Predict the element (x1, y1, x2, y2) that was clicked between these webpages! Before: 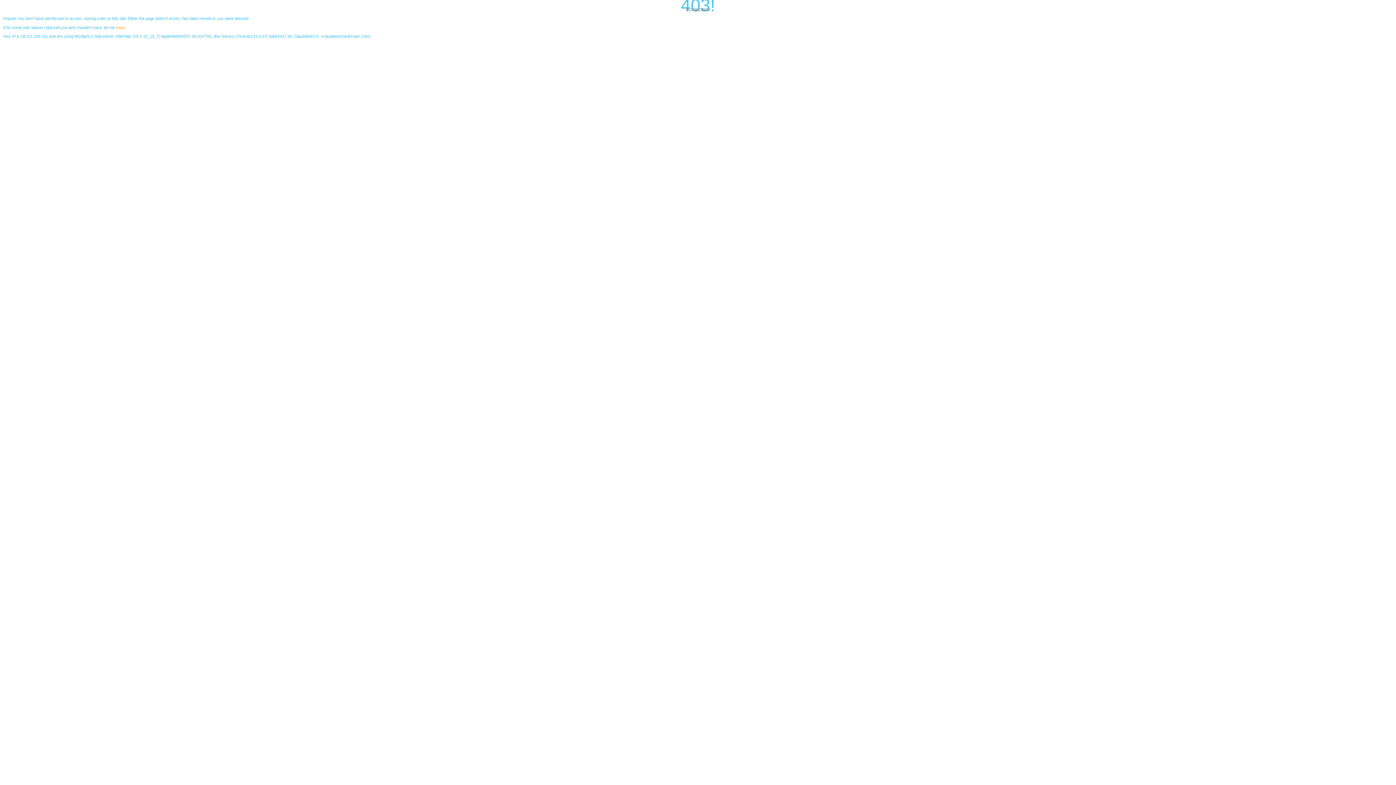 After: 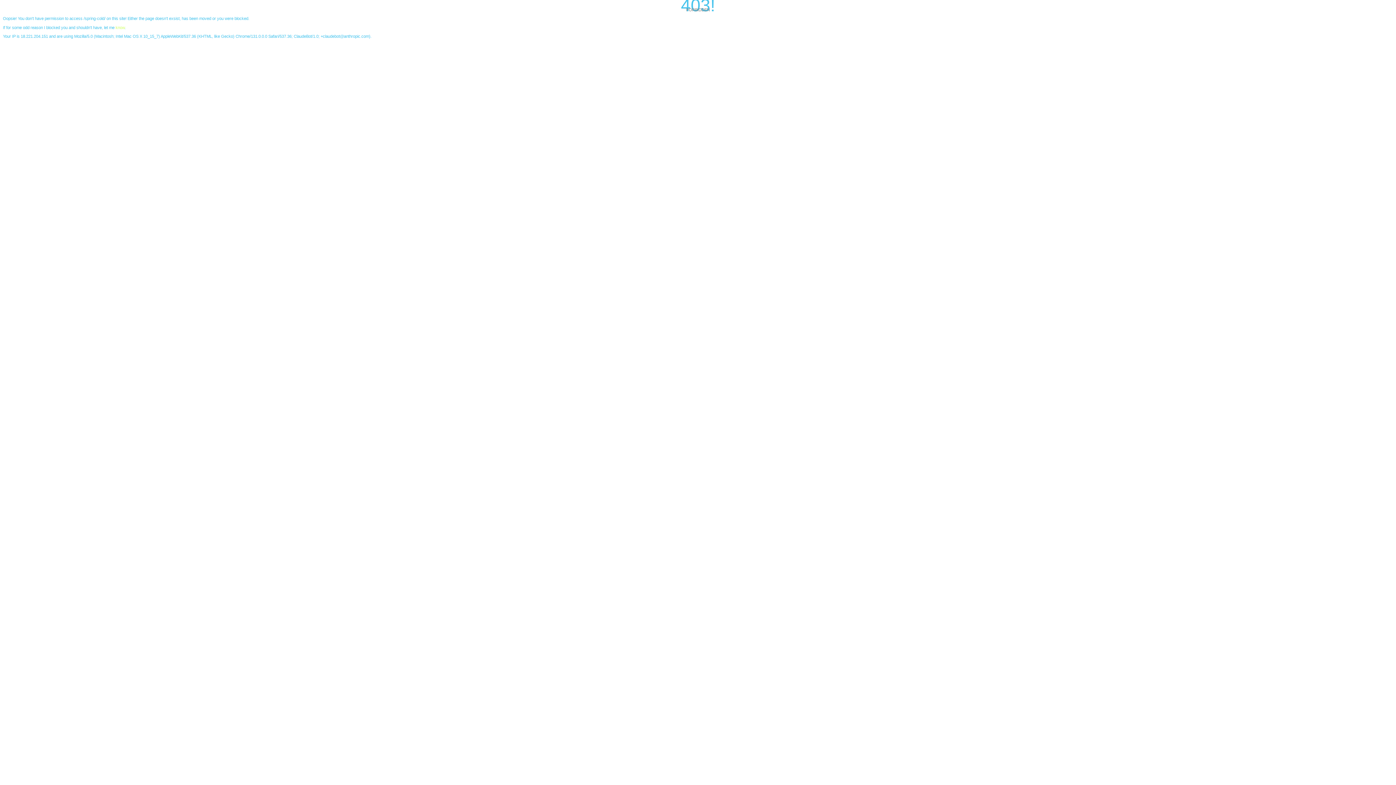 Action: label: know bbox: (115, 25, 124, 29)